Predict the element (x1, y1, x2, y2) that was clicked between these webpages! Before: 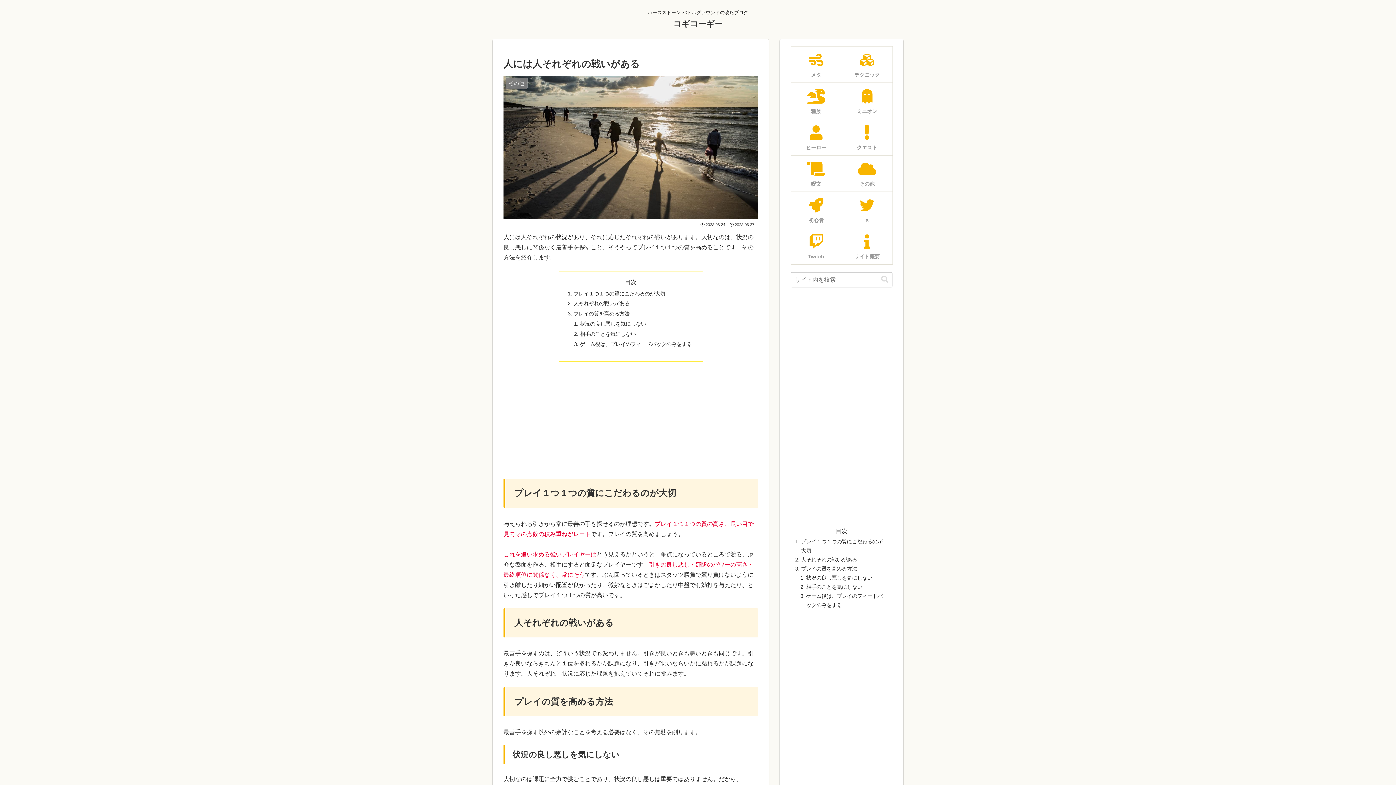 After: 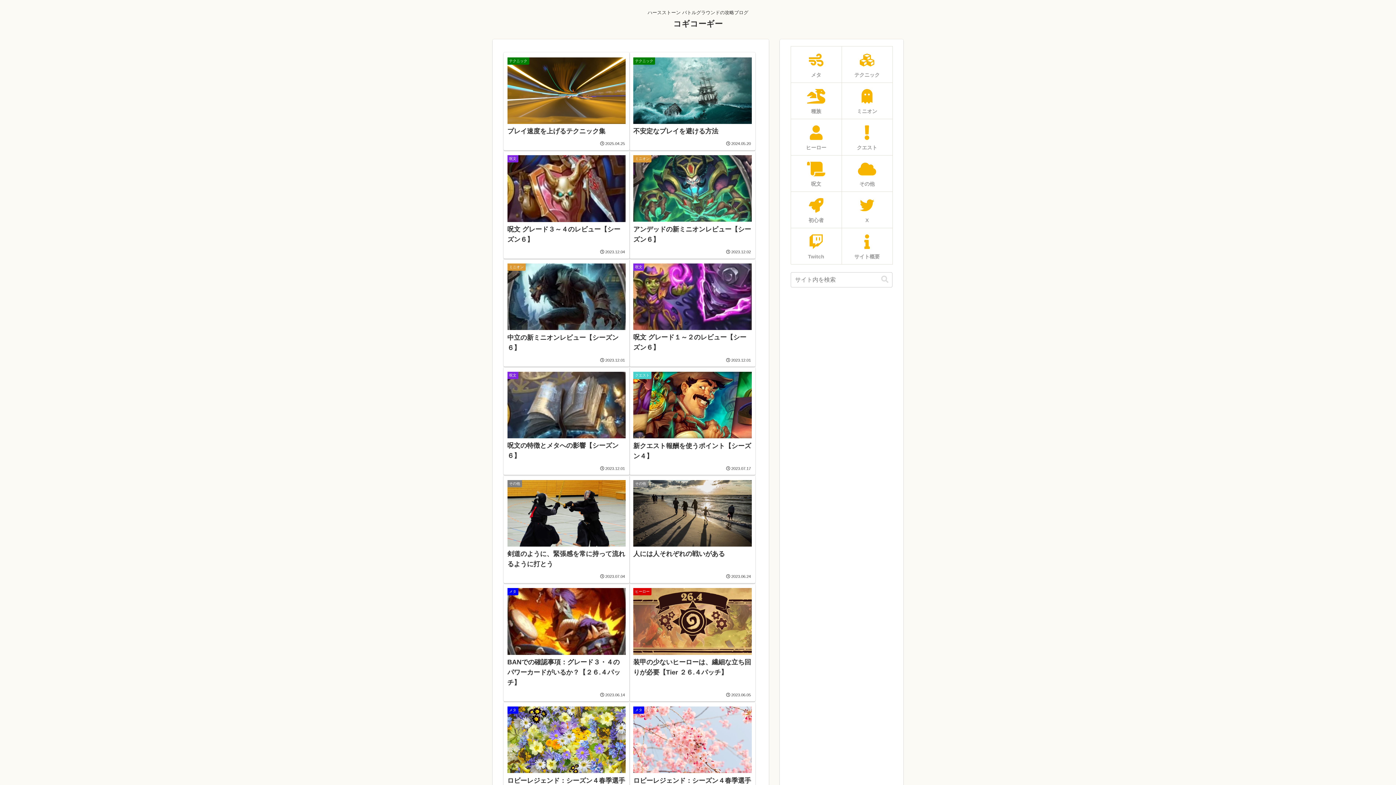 Action: bbox: (667, 21, 728, 27) label: コギコーギー